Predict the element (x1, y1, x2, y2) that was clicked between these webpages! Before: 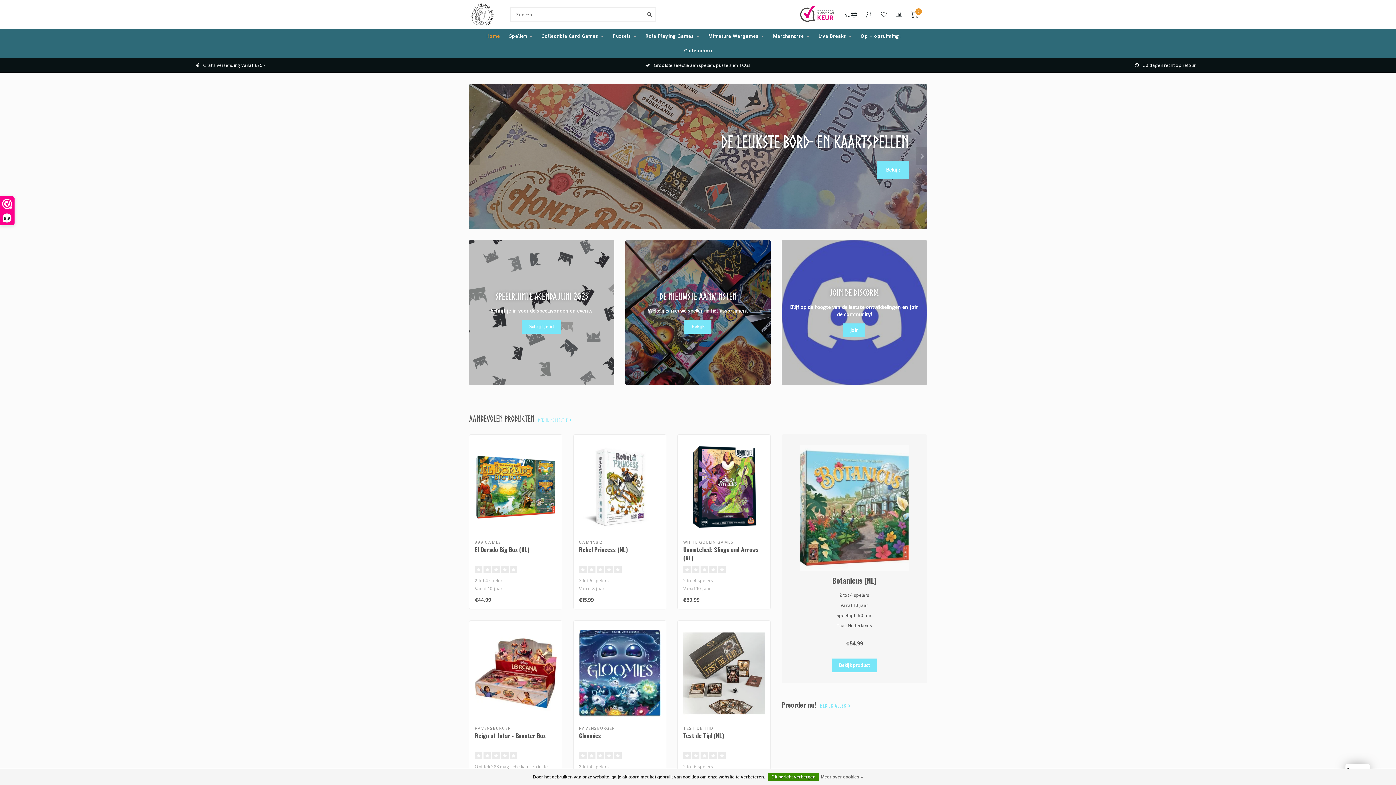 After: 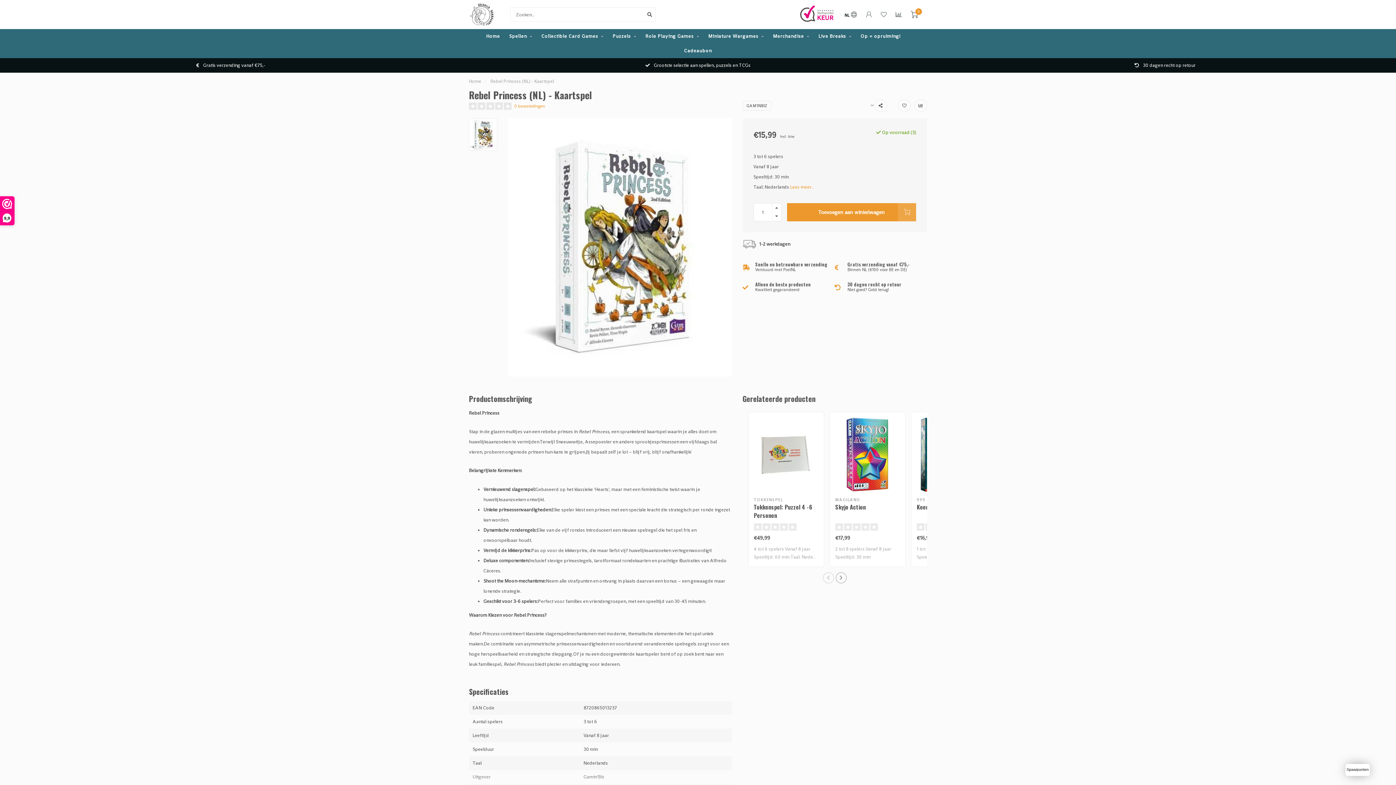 Action: bbox: (579, 440, 660, 534)